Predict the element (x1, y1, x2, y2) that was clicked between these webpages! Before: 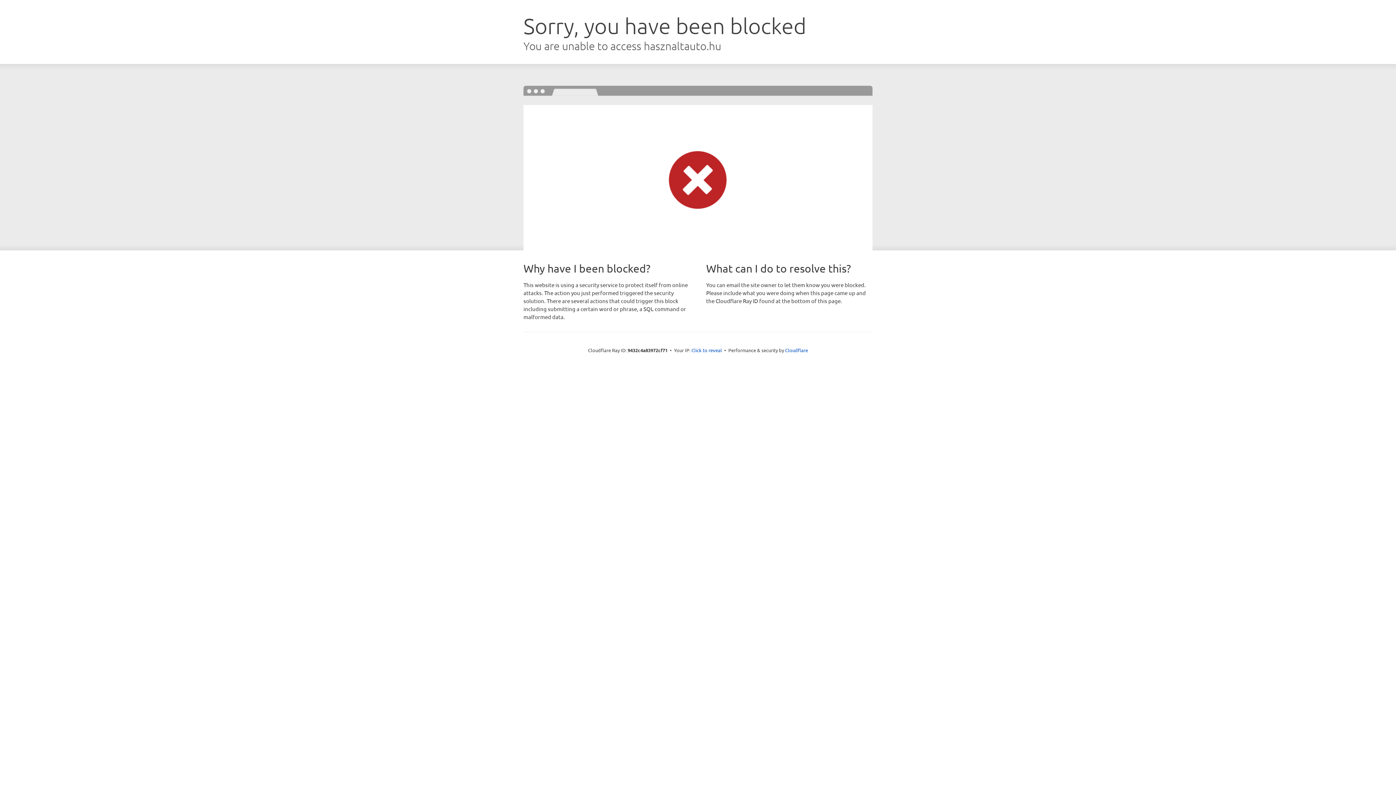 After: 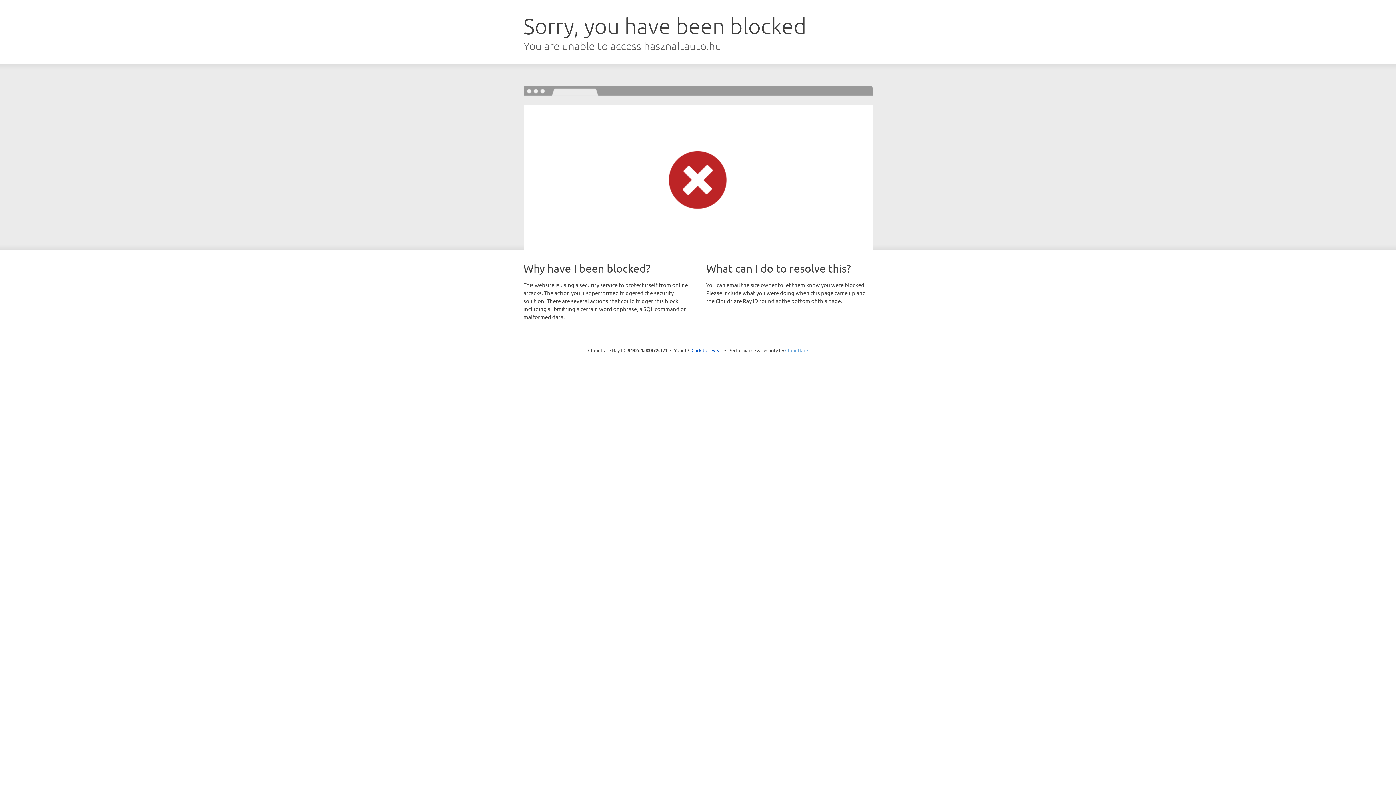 Action: bbox: (785, 347, 808, 353) label: Cloudflare